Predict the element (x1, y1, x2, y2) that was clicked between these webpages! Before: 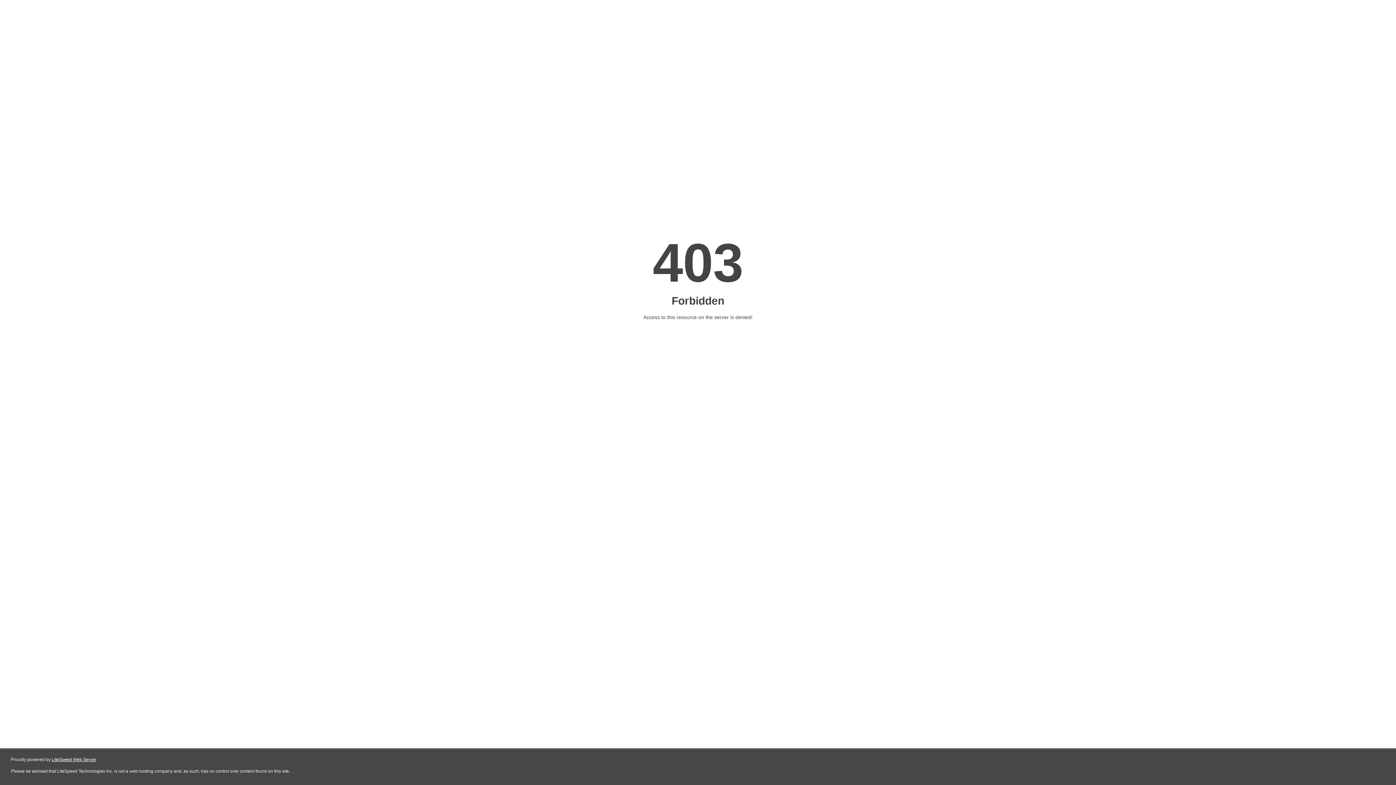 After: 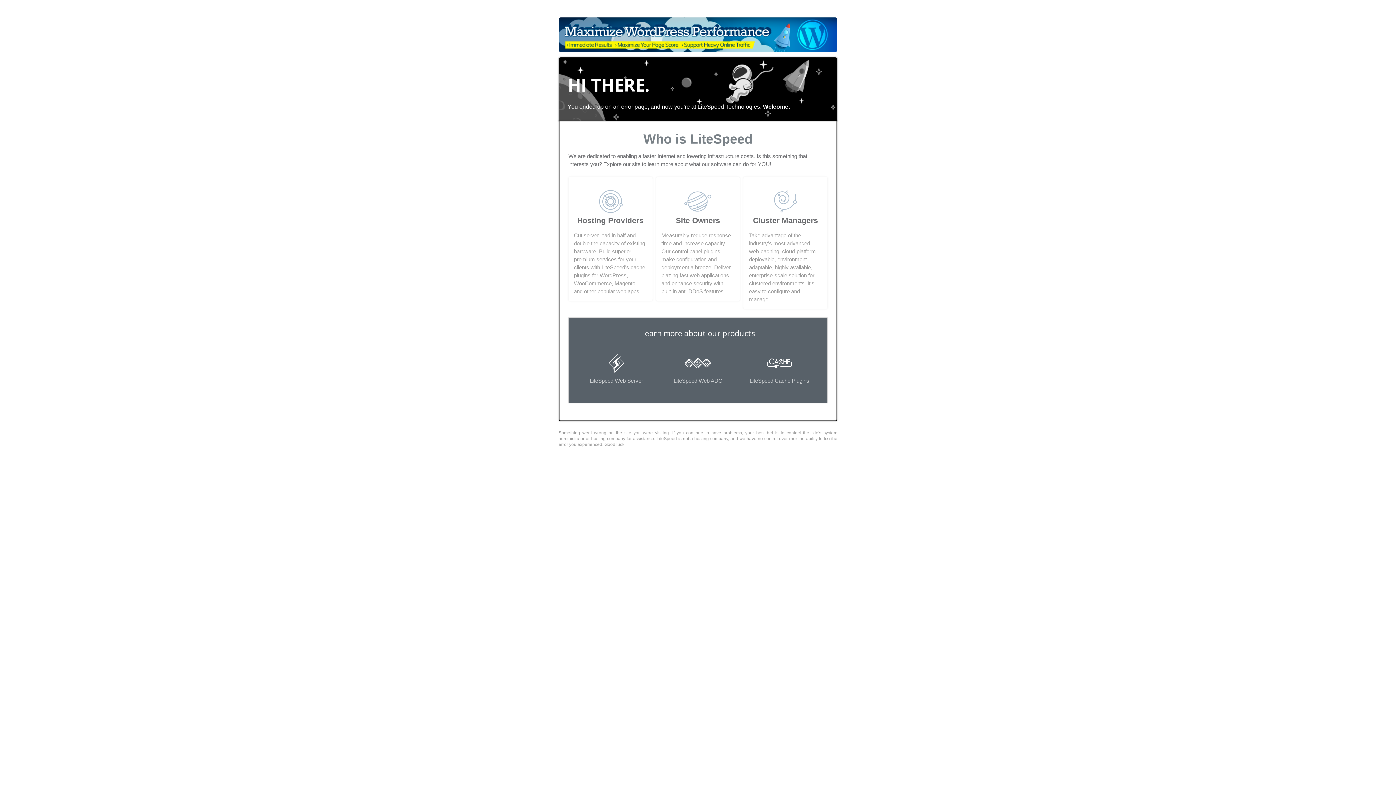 Action: bbox: (51, 757, 96, 762) label: LiteSpeed Web Server